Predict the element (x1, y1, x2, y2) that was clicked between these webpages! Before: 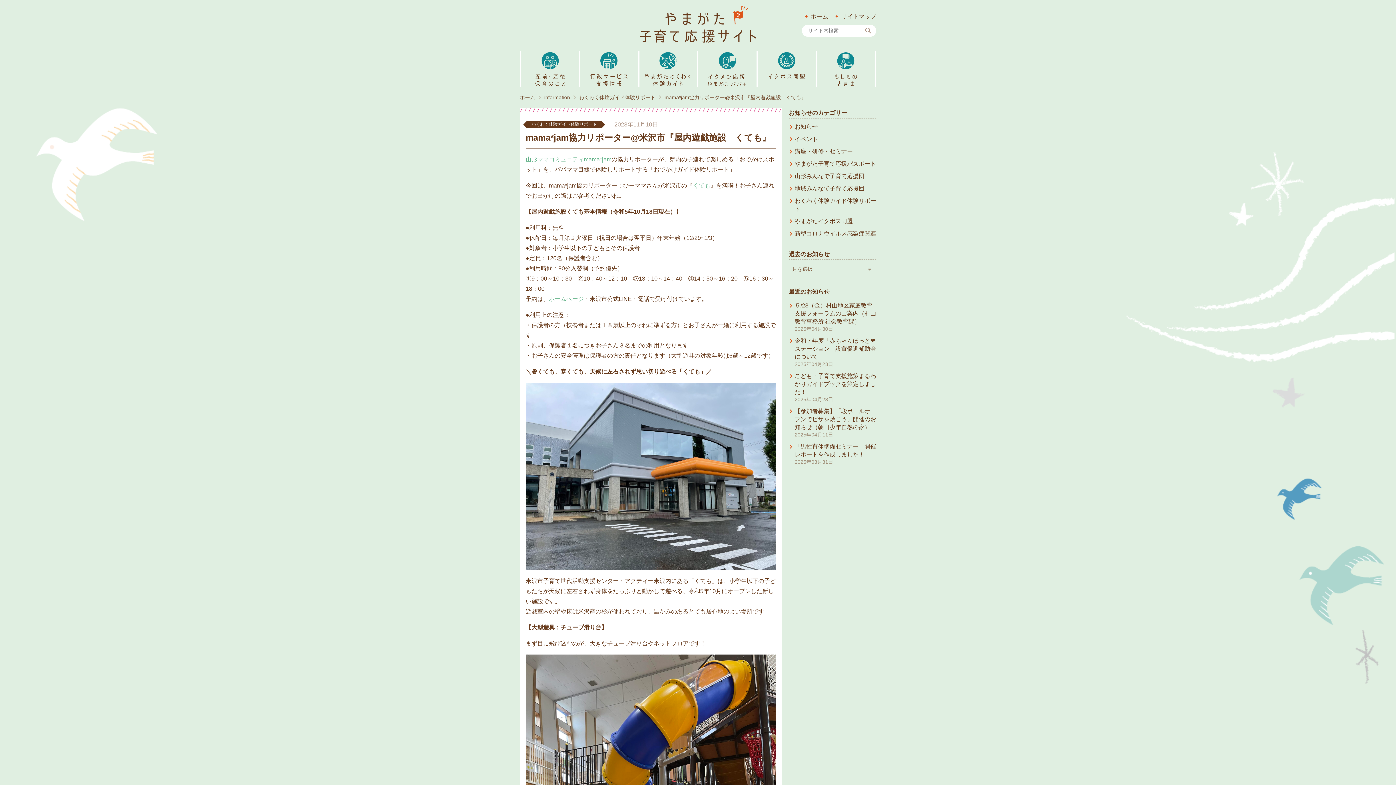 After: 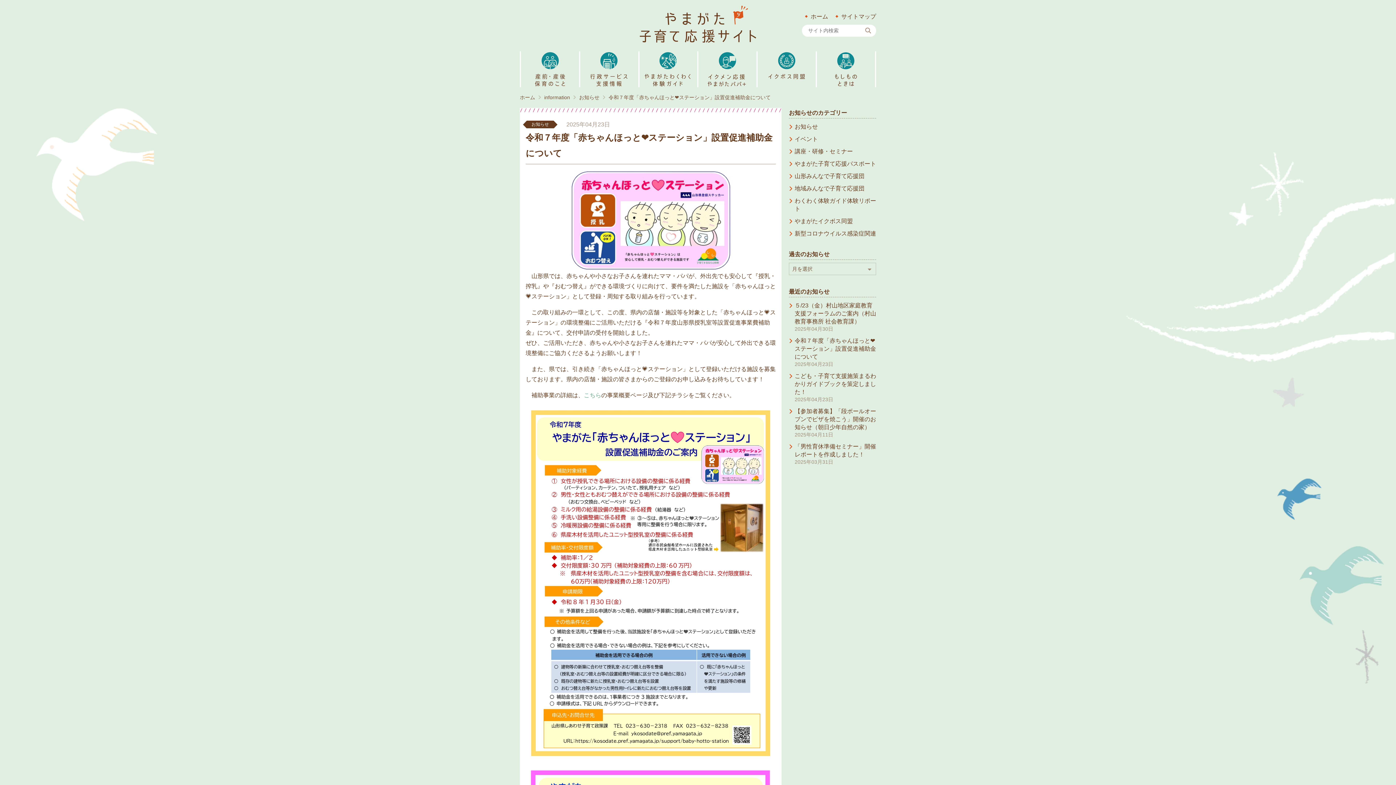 Action: bbox: (794, 337, 876, 359) label: 令和７年度「赤ちゃんほっと❤ステーション」設置促進補助金について